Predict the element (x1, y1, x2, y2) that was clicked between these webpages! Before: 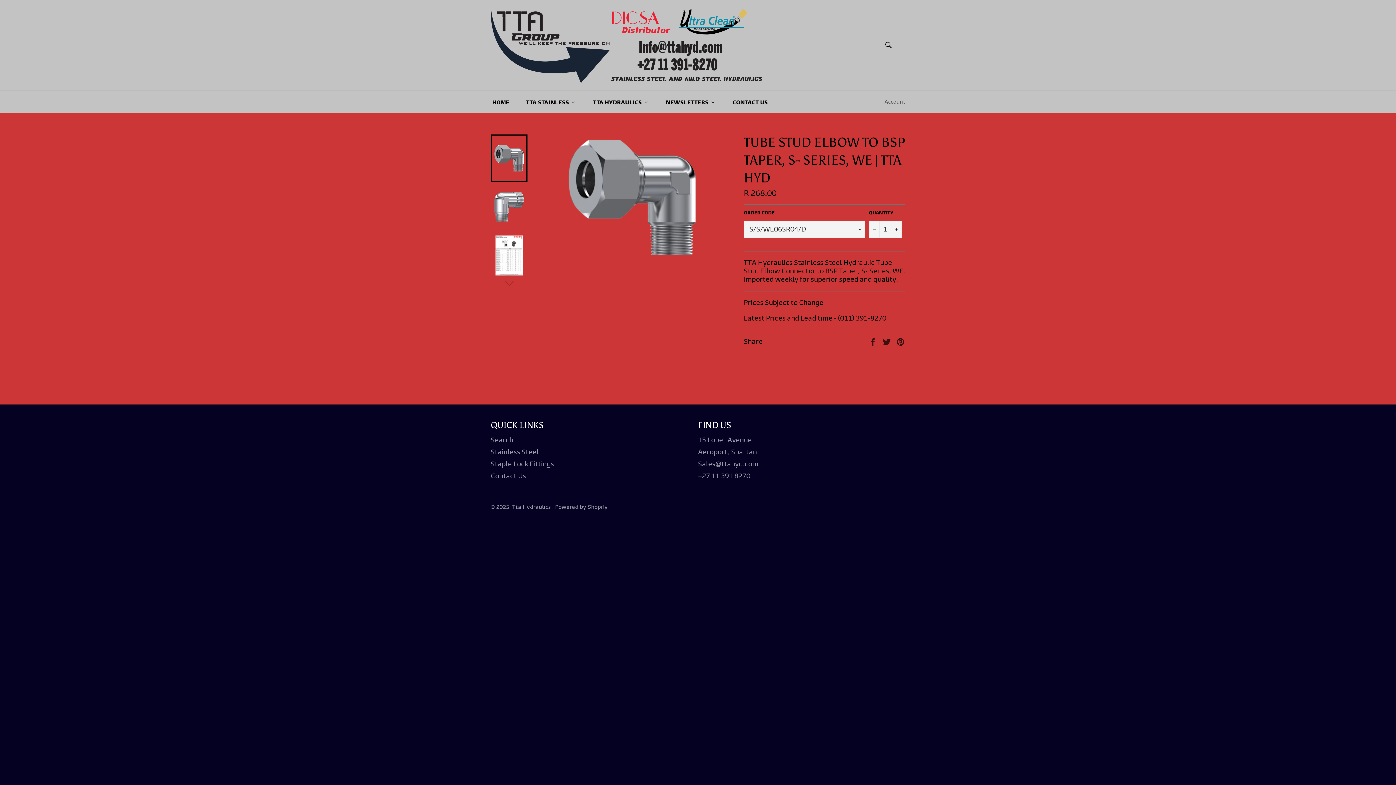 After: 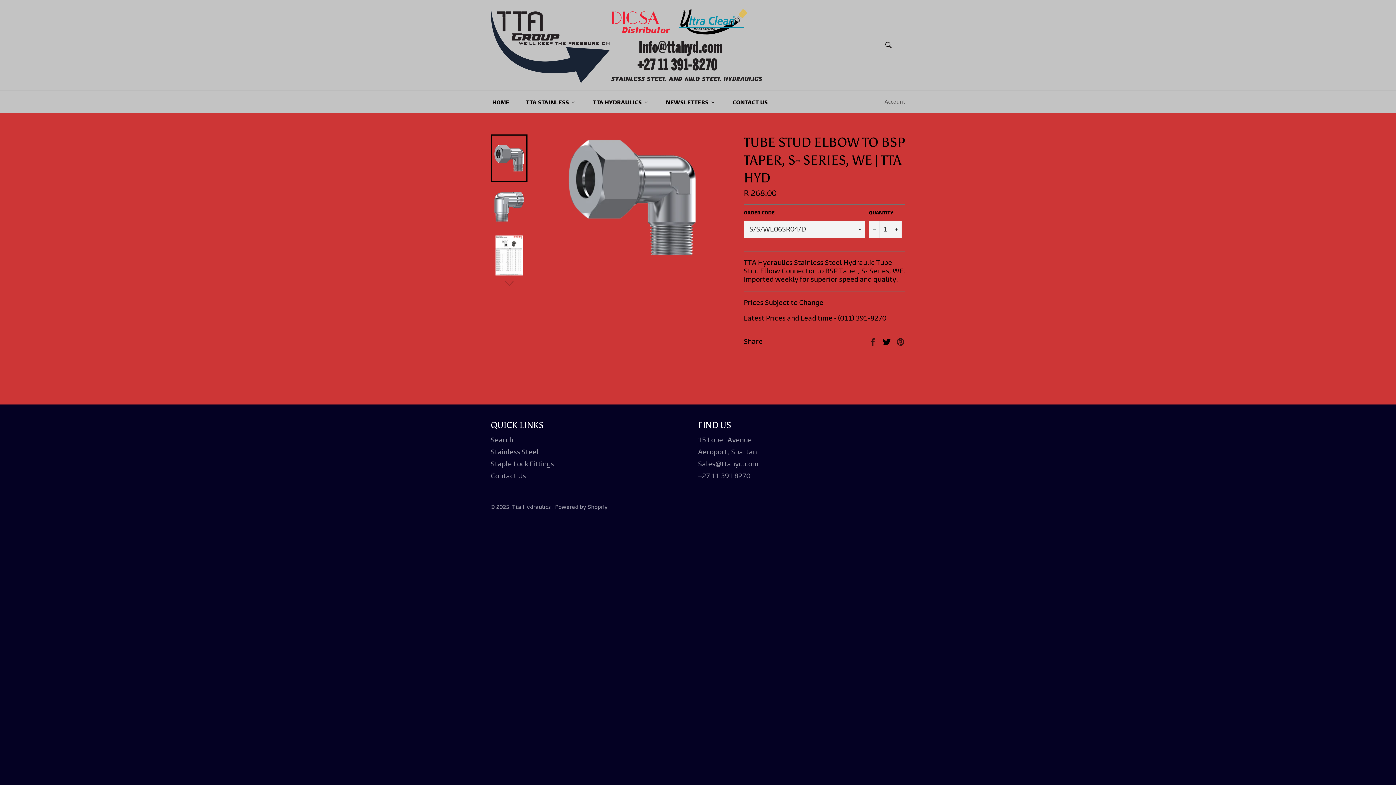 Action: bbox: (882, 337, 892, 345) label:  
Tweet on Twitter